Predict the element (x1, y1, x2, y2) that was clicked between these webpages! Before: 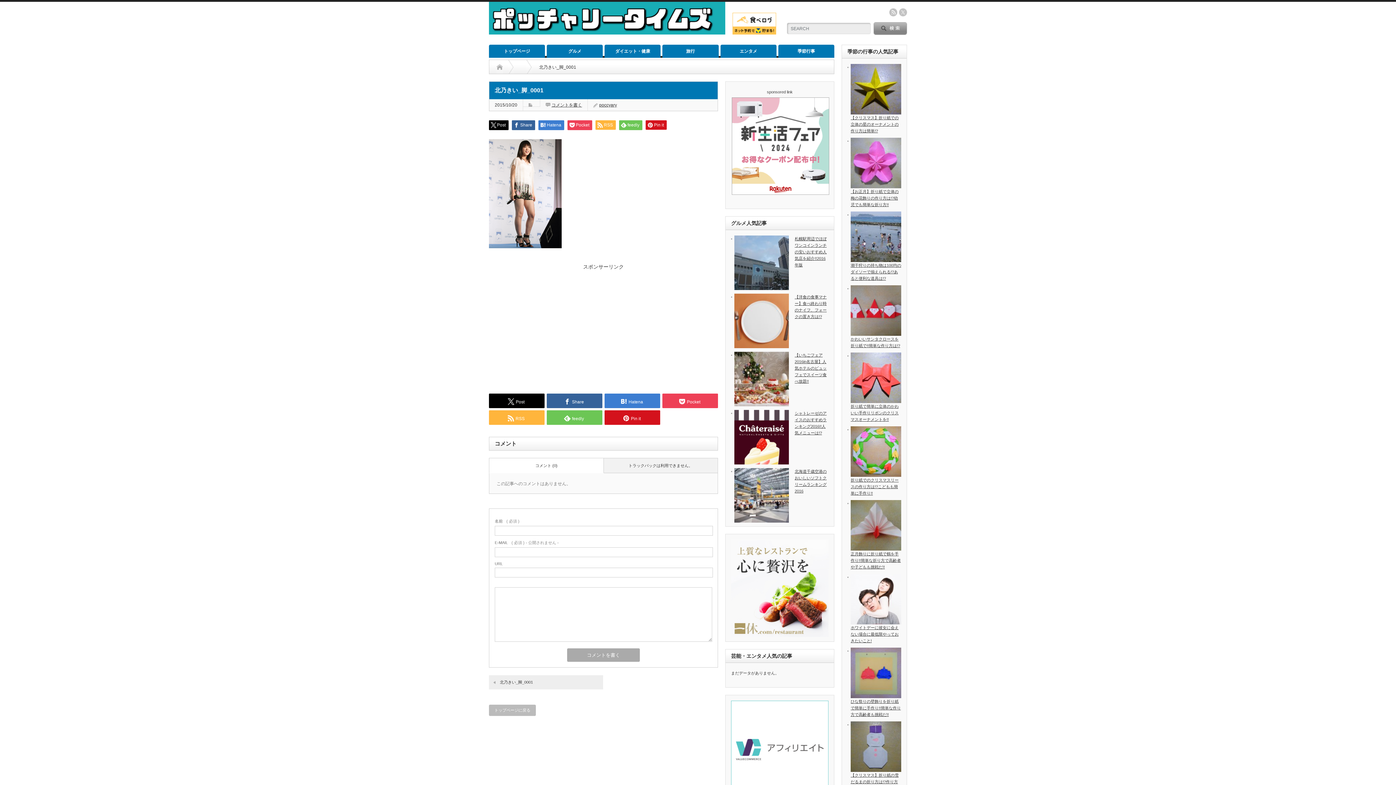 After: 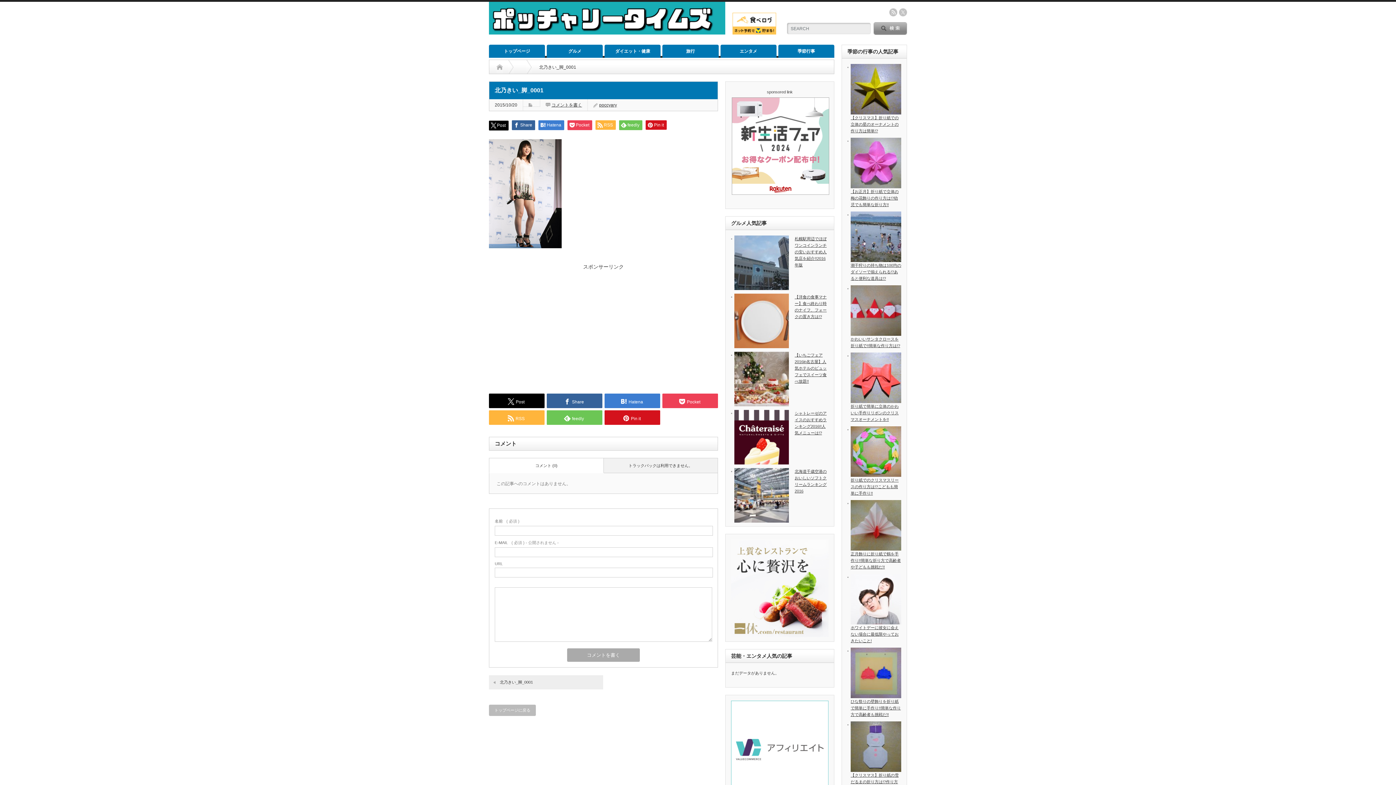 Action: label: Post bbox: (489, 120, 508, 130)